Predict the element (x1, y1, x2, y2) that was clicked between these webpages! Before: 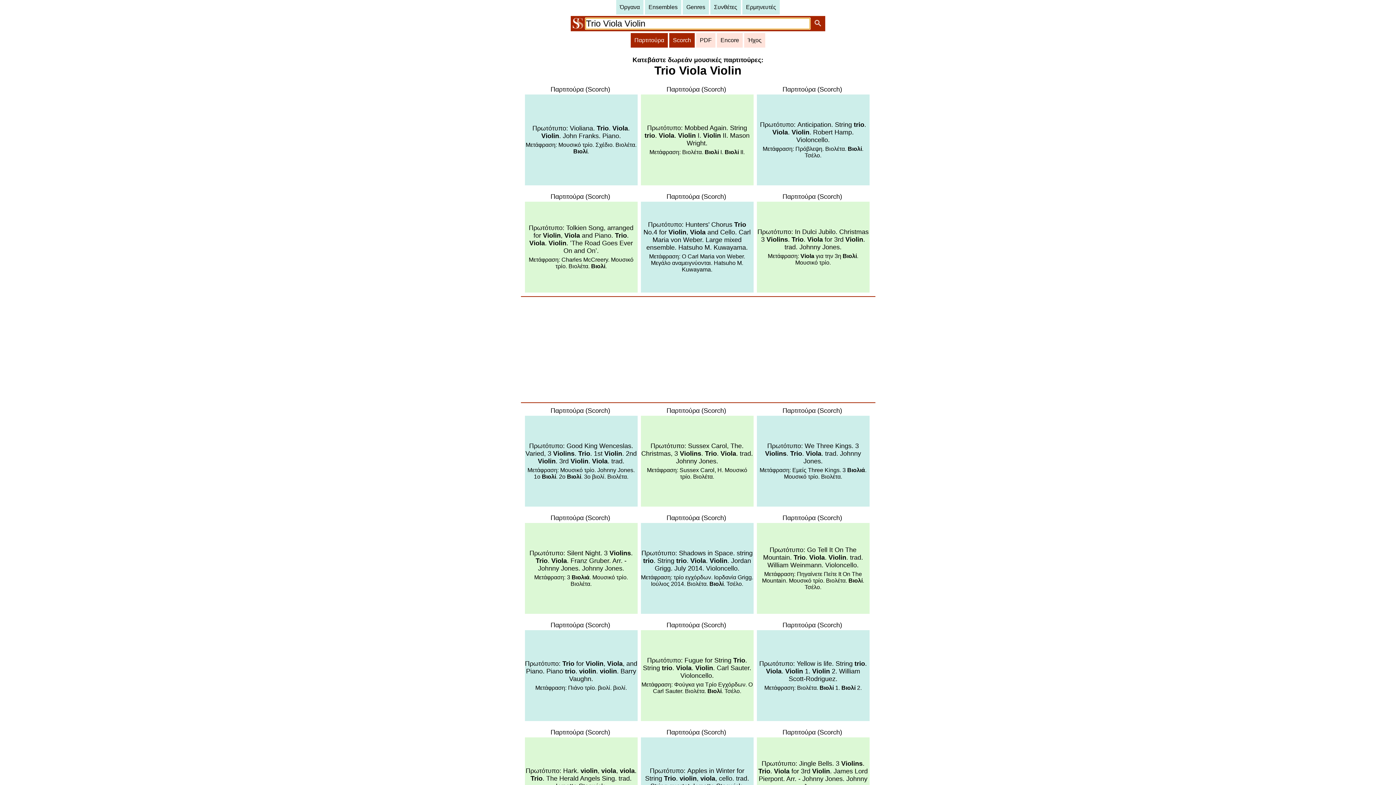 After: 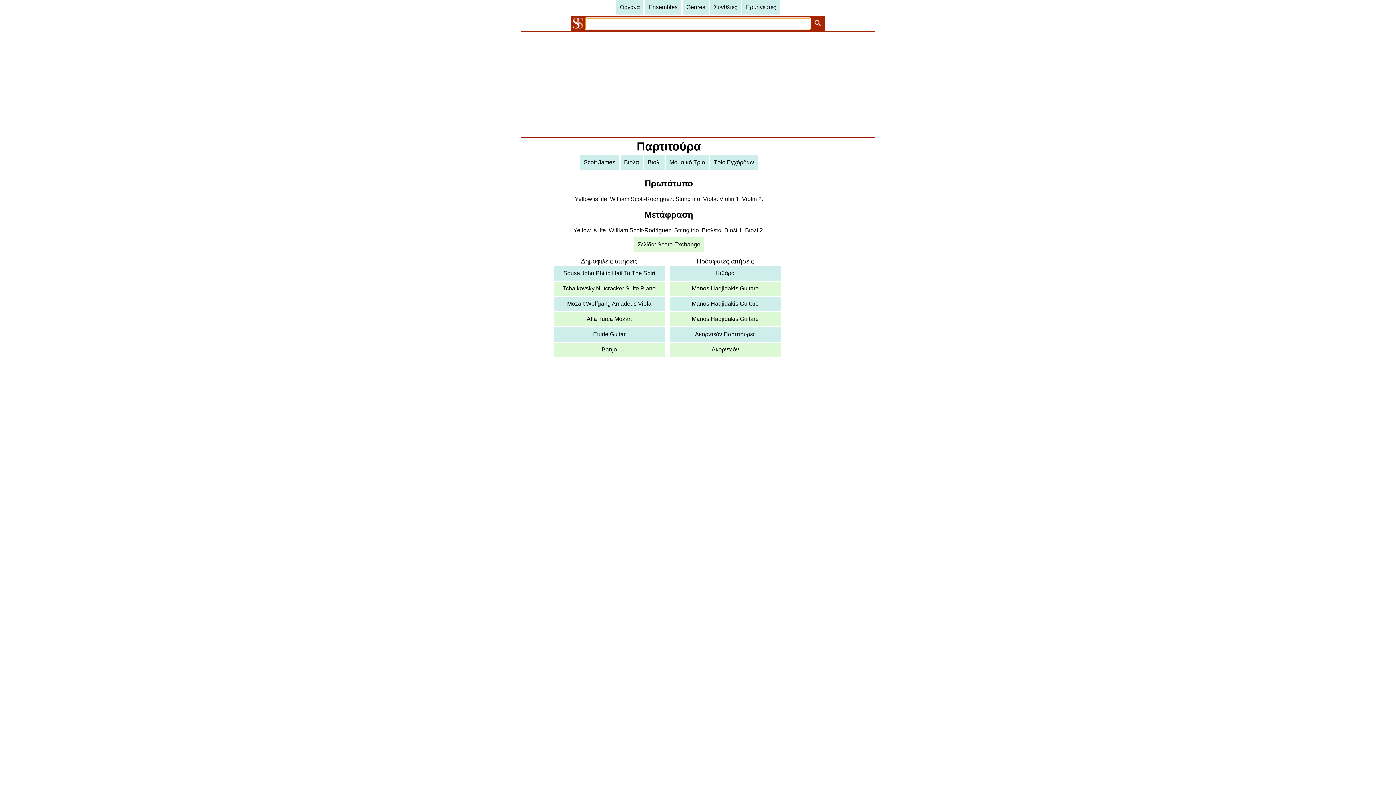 Action: bbox: (756, 630, 869, 721) label: Πρωτότυπο: Yellow is life. String trio. Viola. Violin 1. Violin 2. William Scott-Rodriguez.


Μετάφραση: Βιολέτα. Βιολί 1. Βιολί 2.